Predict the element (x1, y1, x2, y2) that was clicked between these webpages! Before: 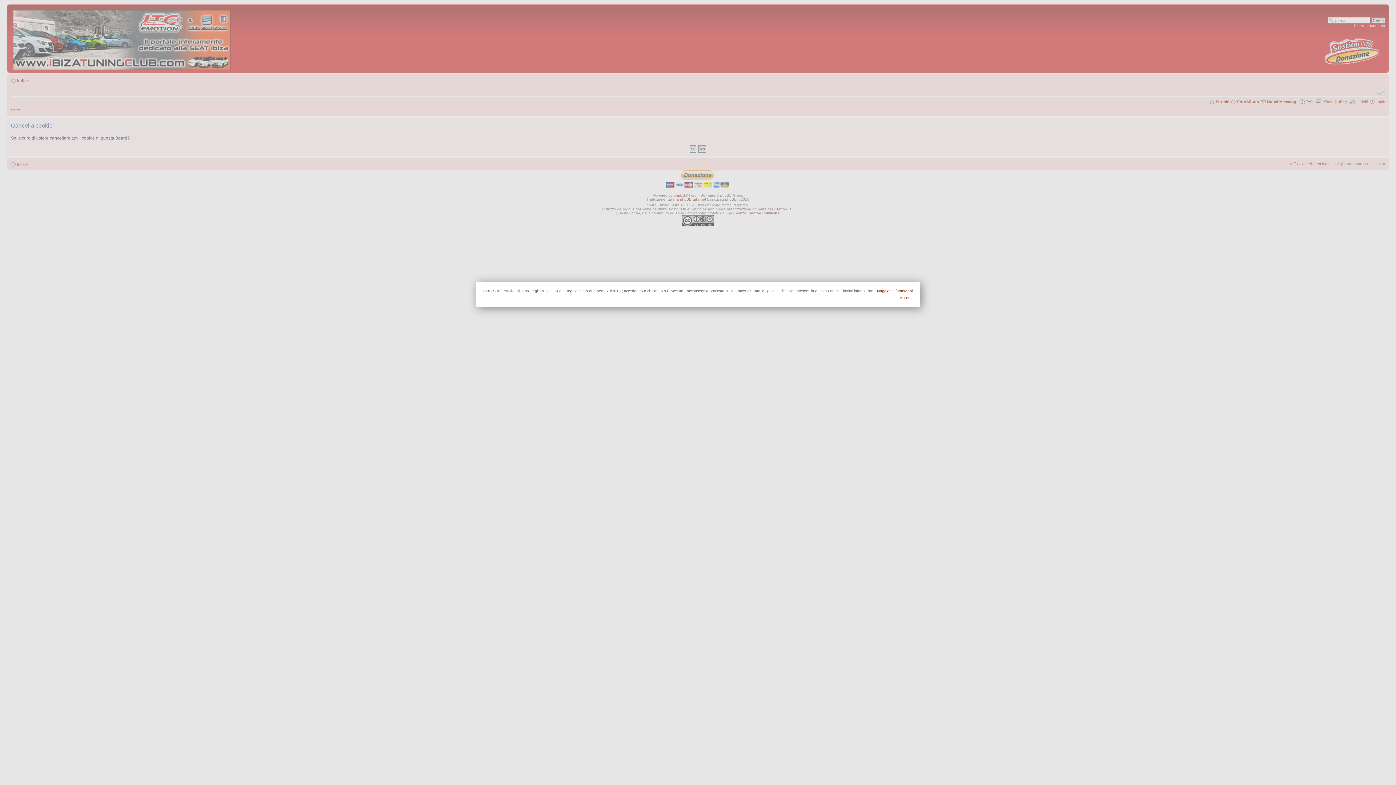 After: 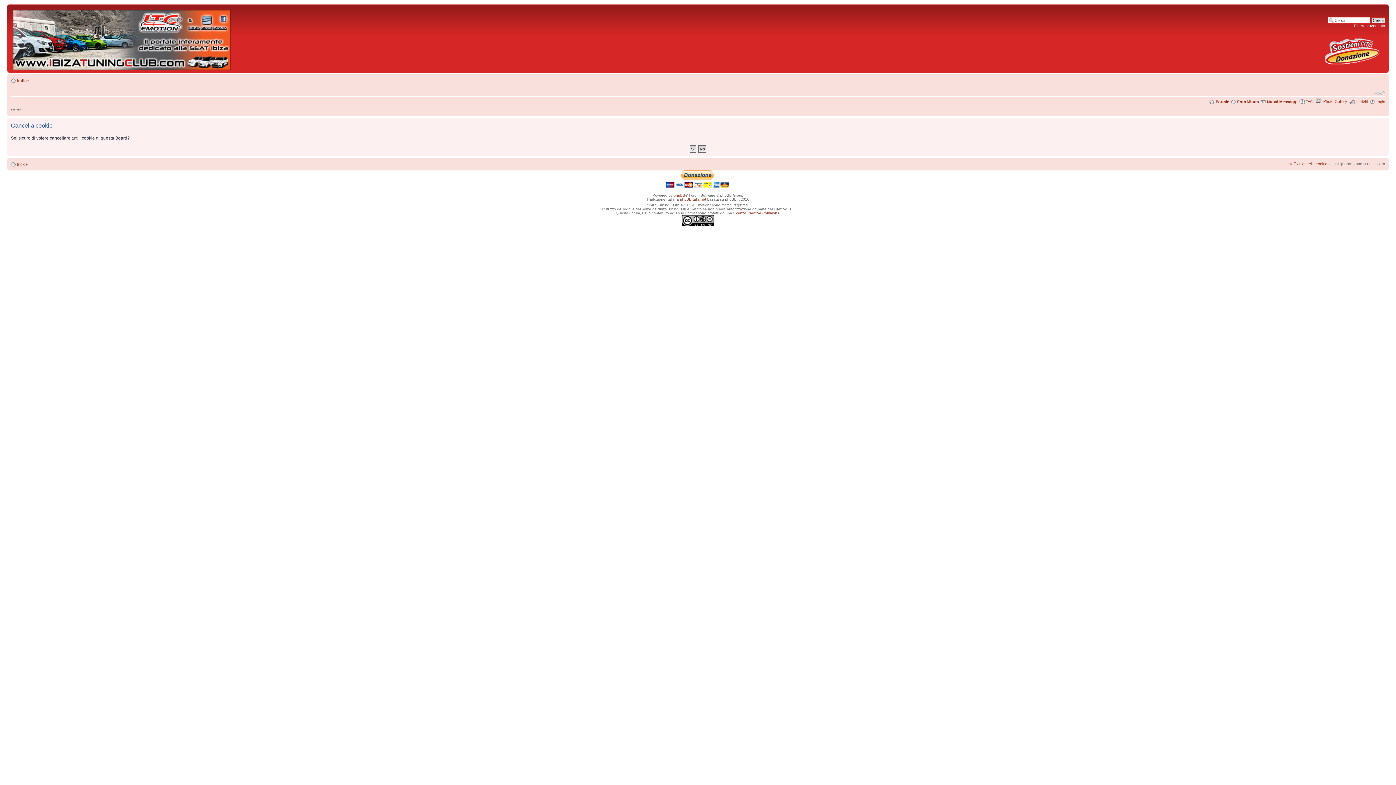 Action: bbox: (492, 295, 912, 299) label: Accetto